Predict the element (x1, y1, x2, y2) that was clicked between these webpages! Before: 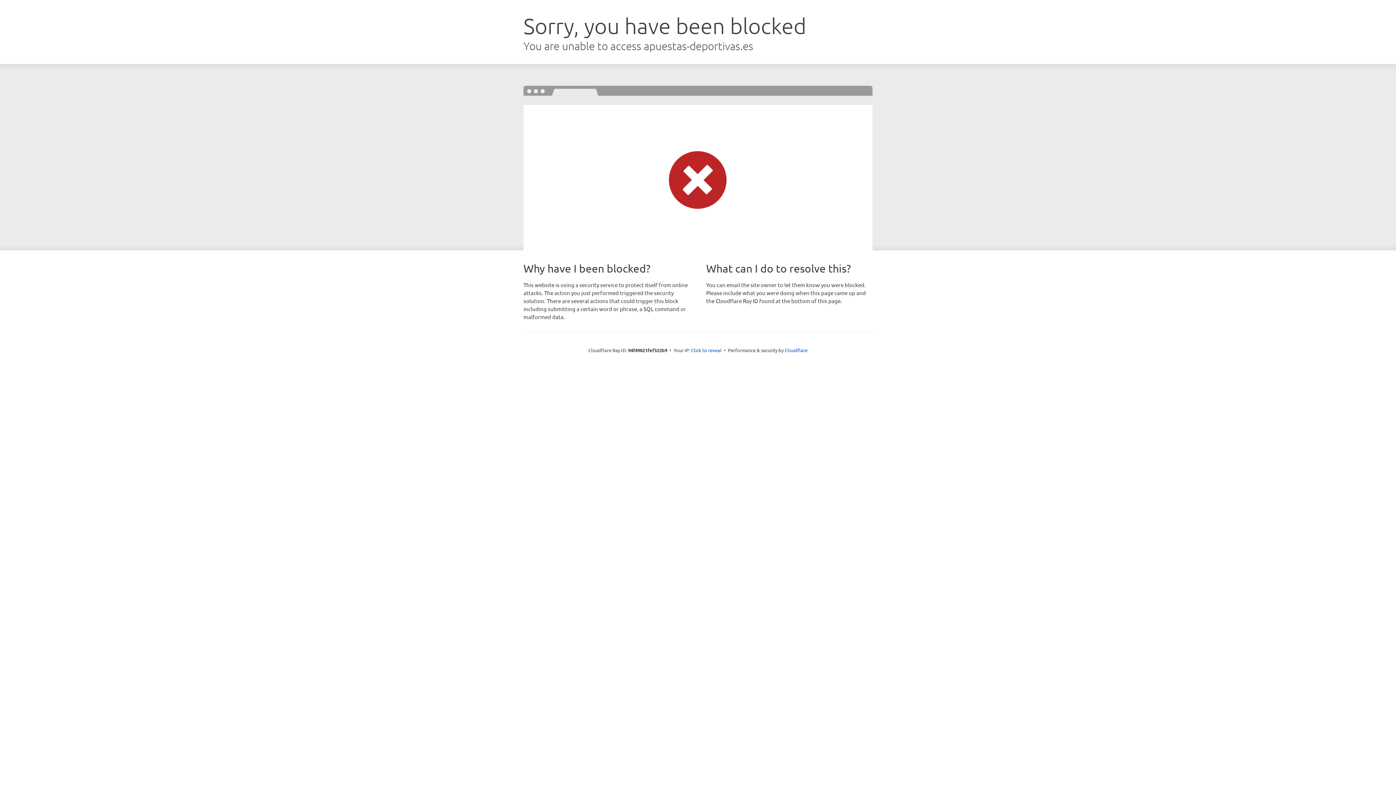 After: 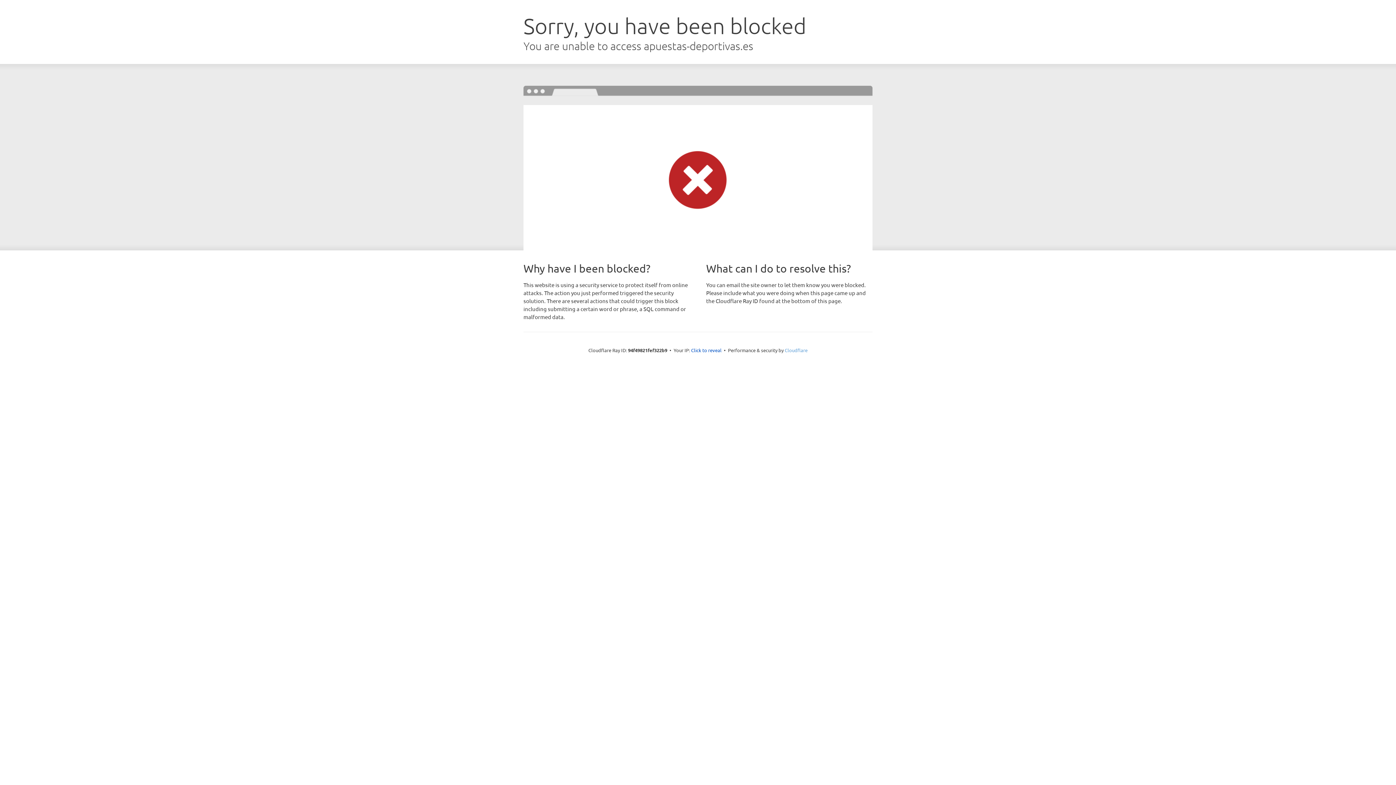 Action: label: Cloudflare bbox: (784, 347, 807, 353)